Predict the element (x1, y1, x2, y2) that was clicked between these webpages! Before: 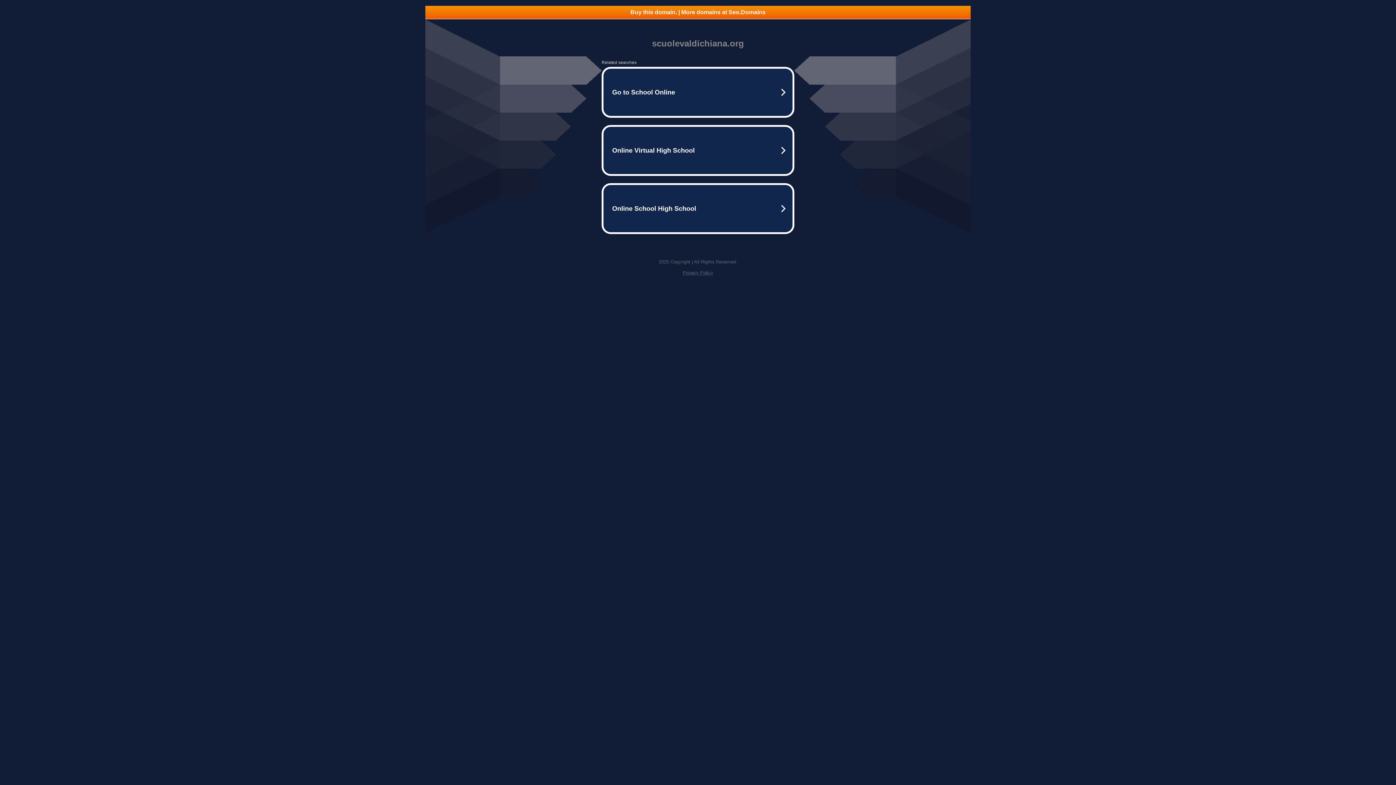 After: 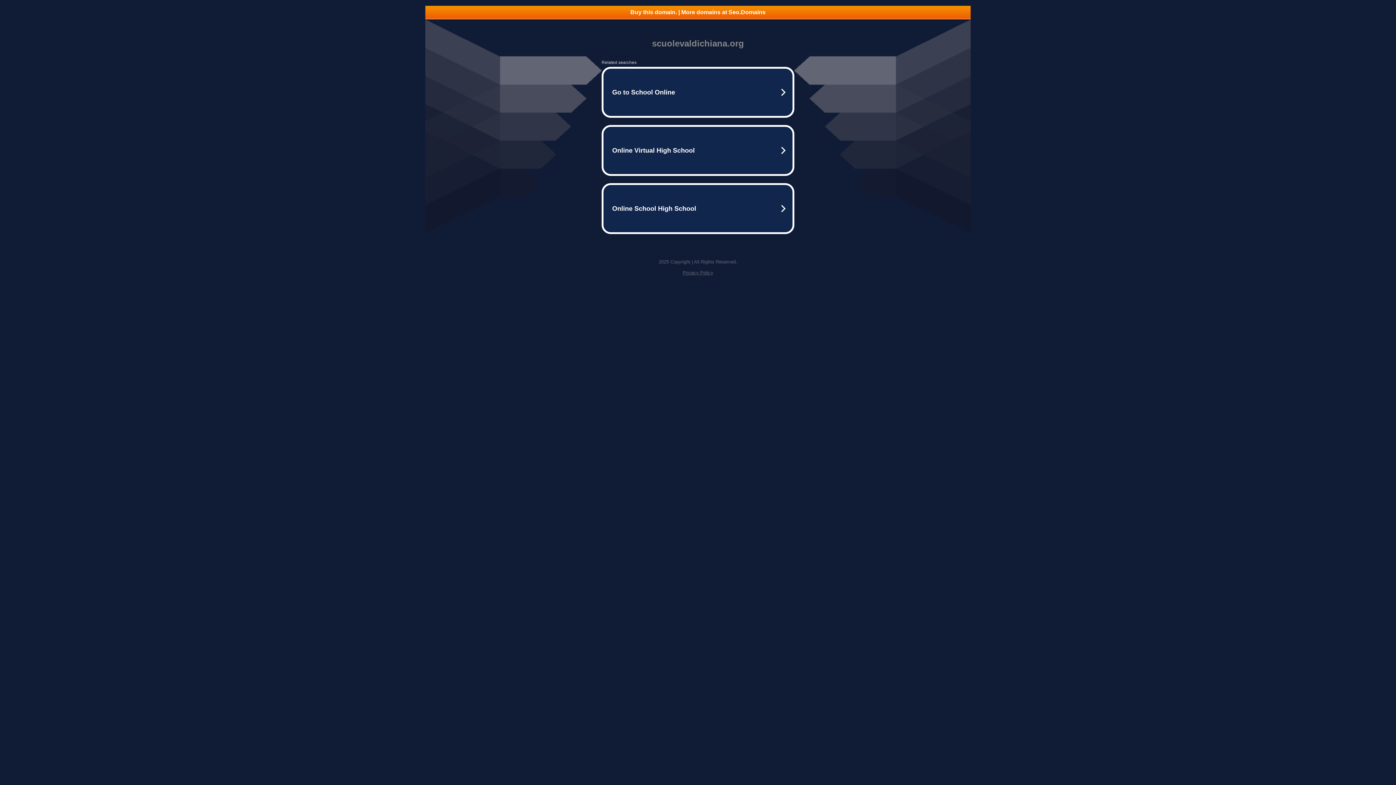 Action: bbox: (425, 5, 970, 18) label: Buy this domain. | More domains at Seo.Domains